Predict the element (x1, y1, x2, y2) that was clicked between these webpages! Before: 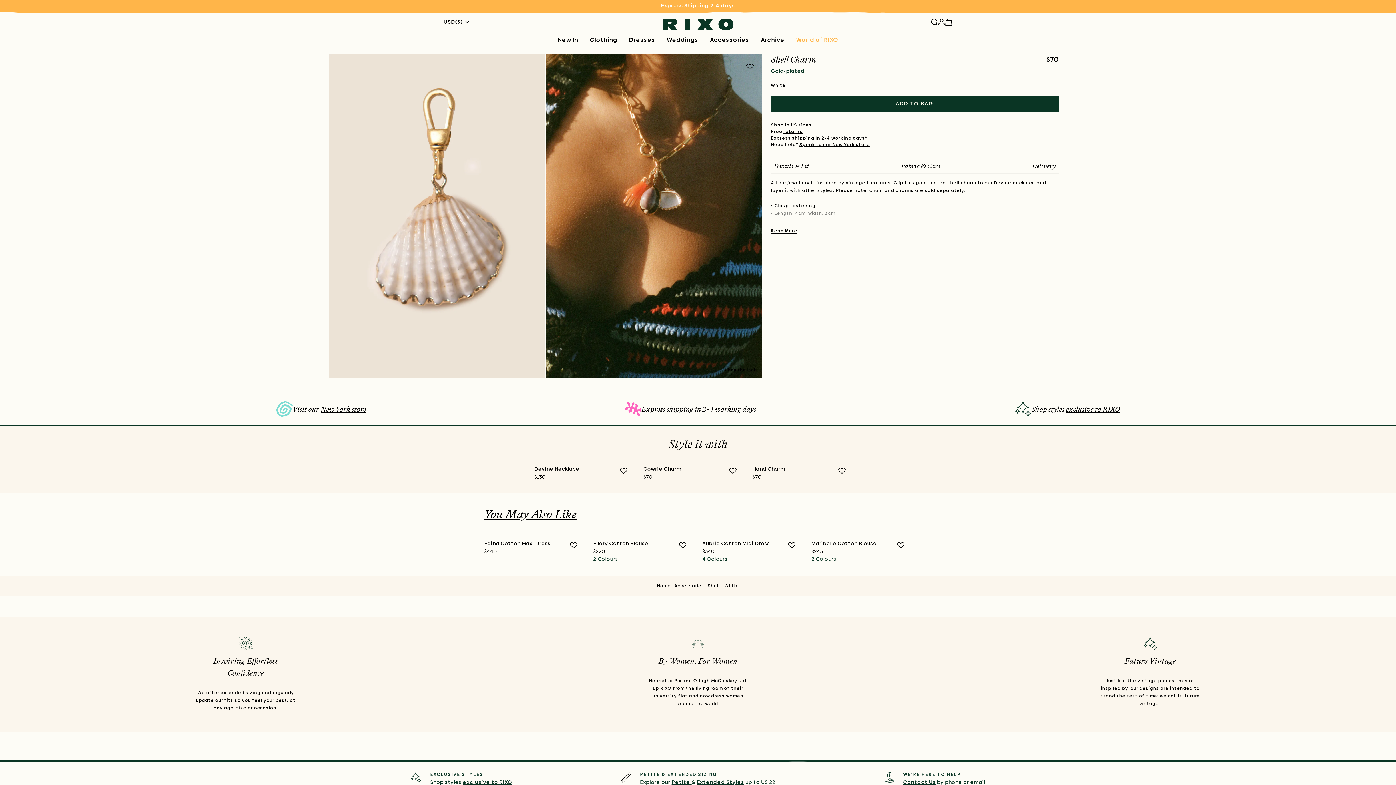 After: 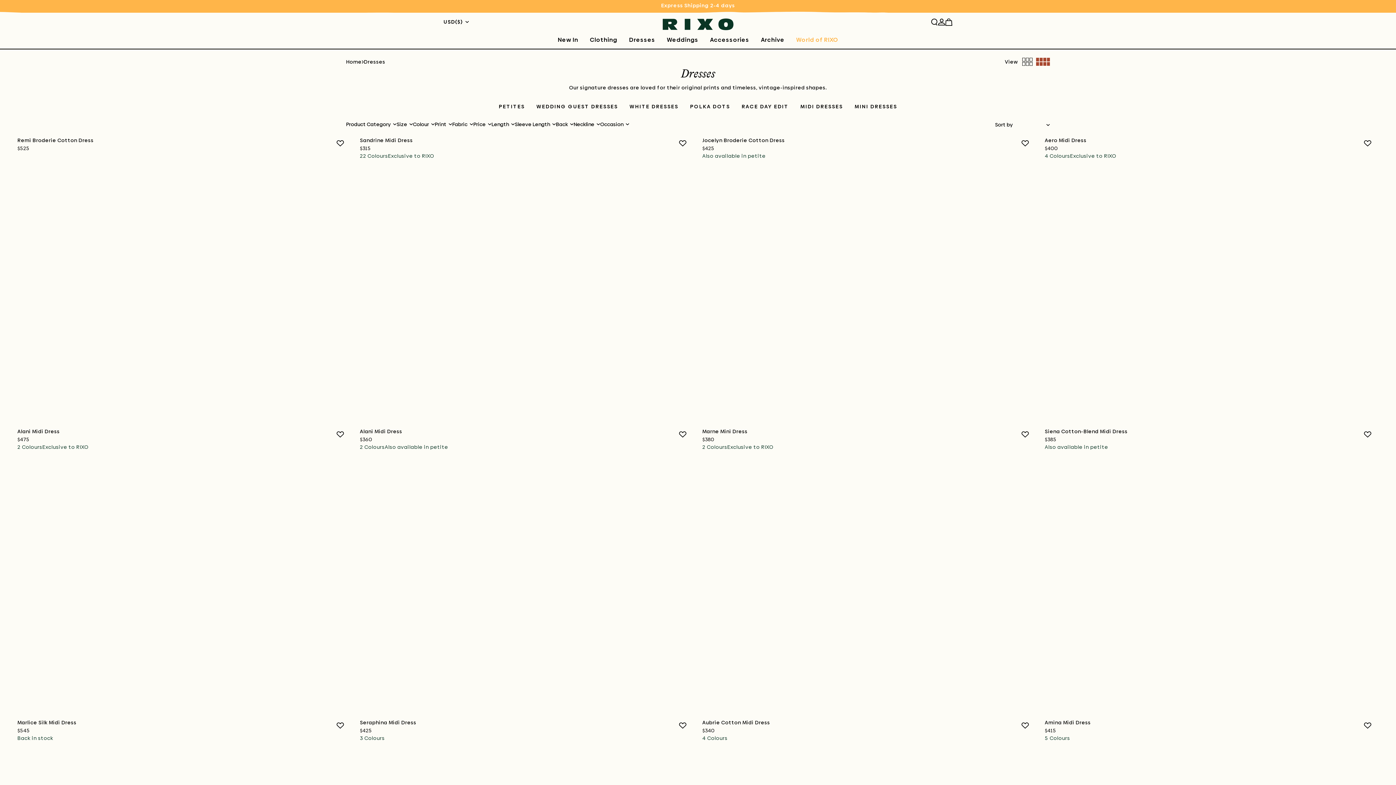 Action: label: Dresses bbox: (624, 31, 659, 48)